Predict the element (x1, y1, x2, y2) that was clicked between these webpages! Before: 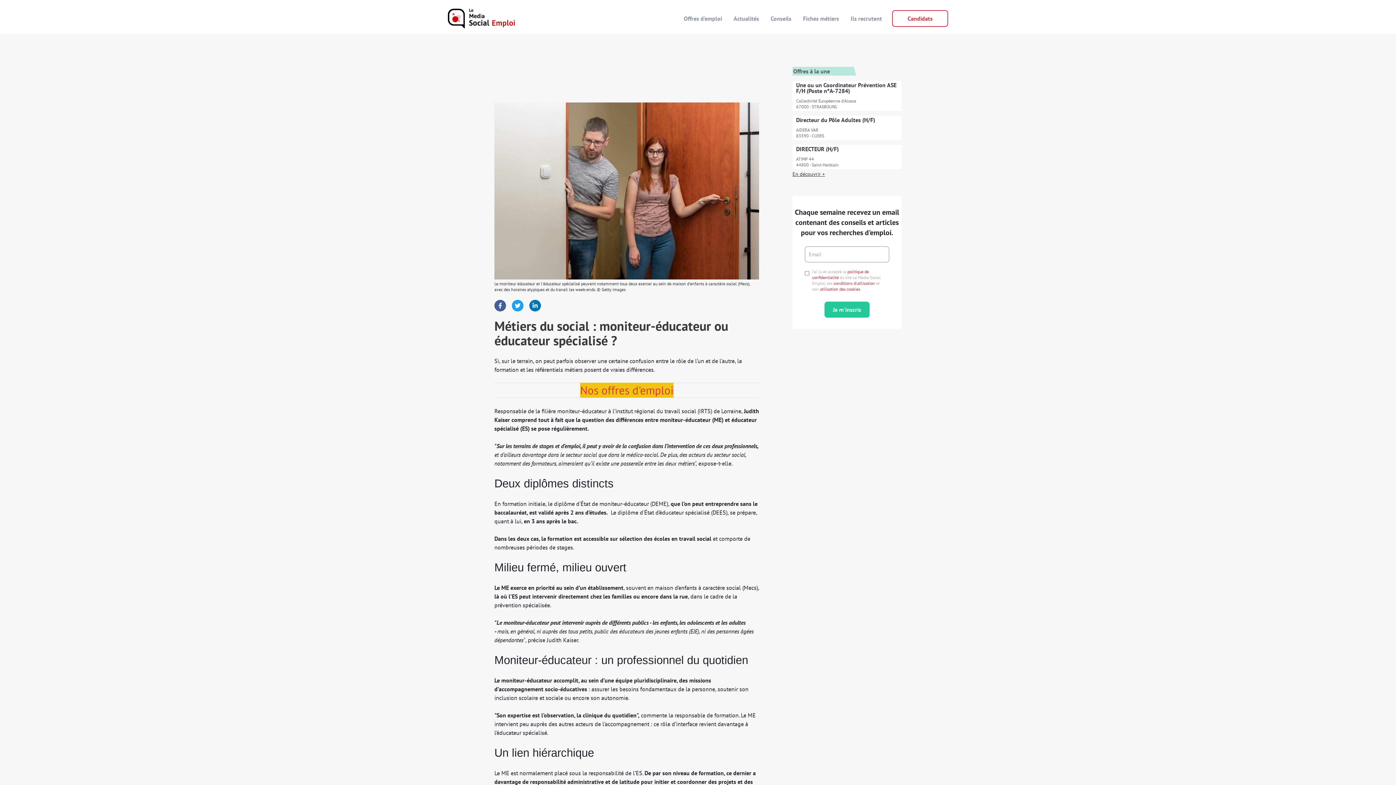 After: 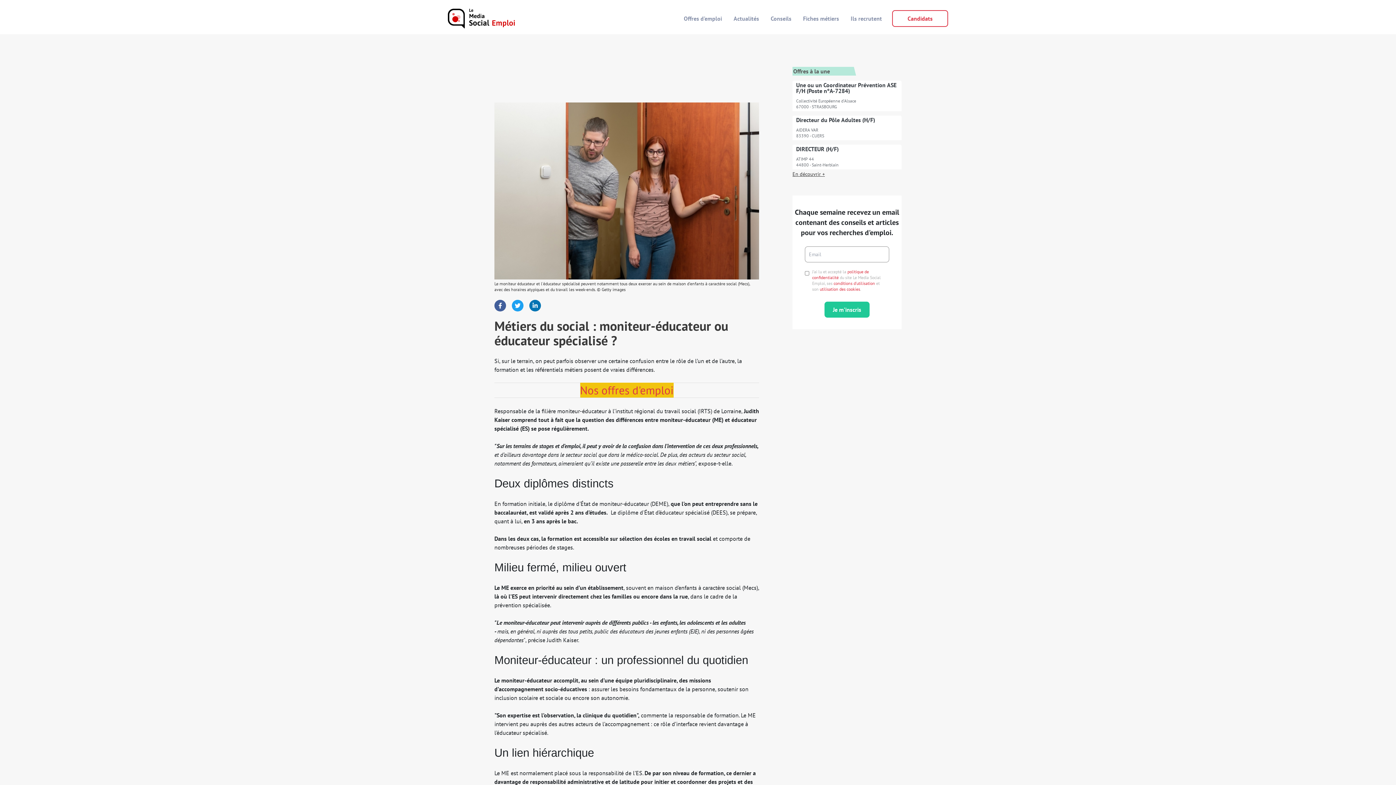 Action: bbox: (512, 299, 523, 311)